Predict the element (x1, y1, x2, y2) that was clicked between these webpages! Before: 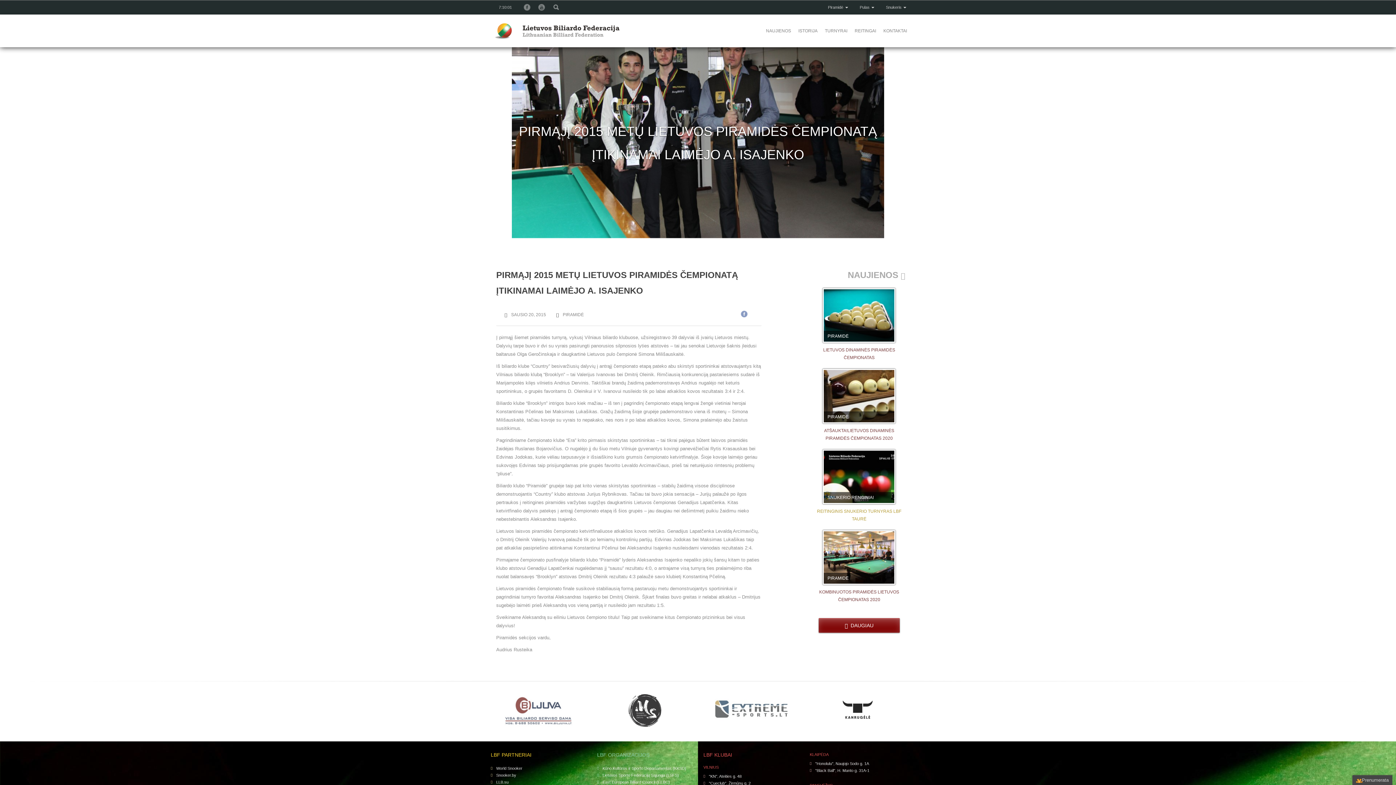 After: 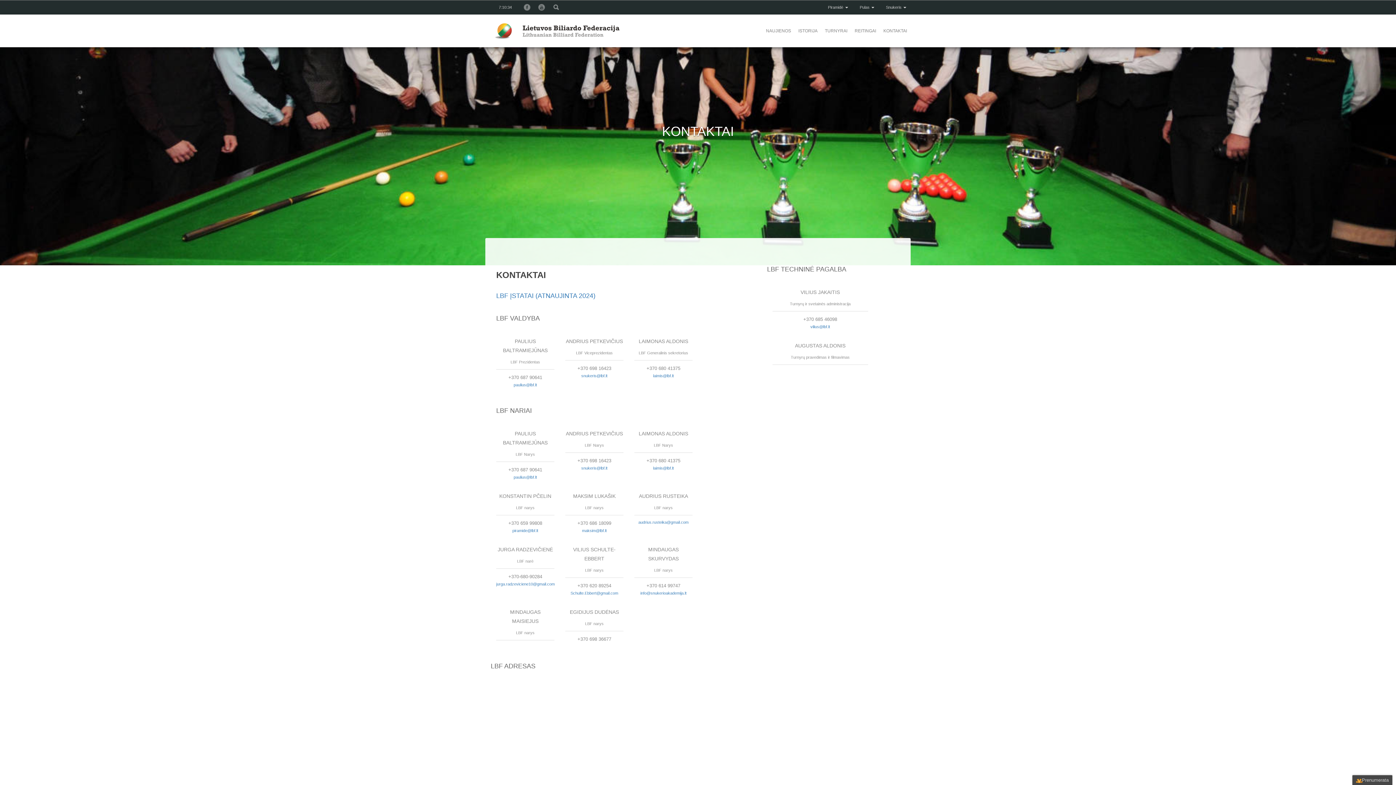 Action: label: KONTAKTAI bbox: (880, 16, 910, 45)